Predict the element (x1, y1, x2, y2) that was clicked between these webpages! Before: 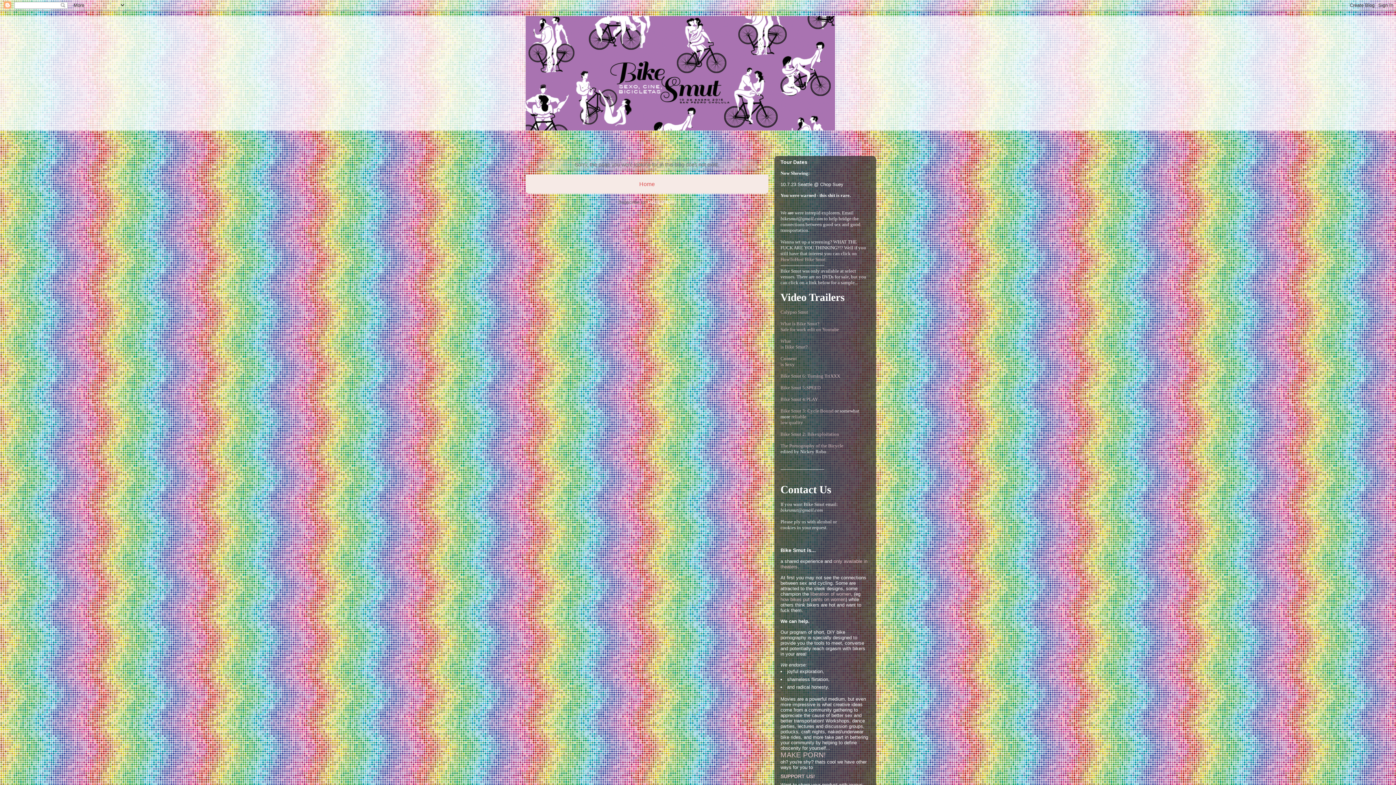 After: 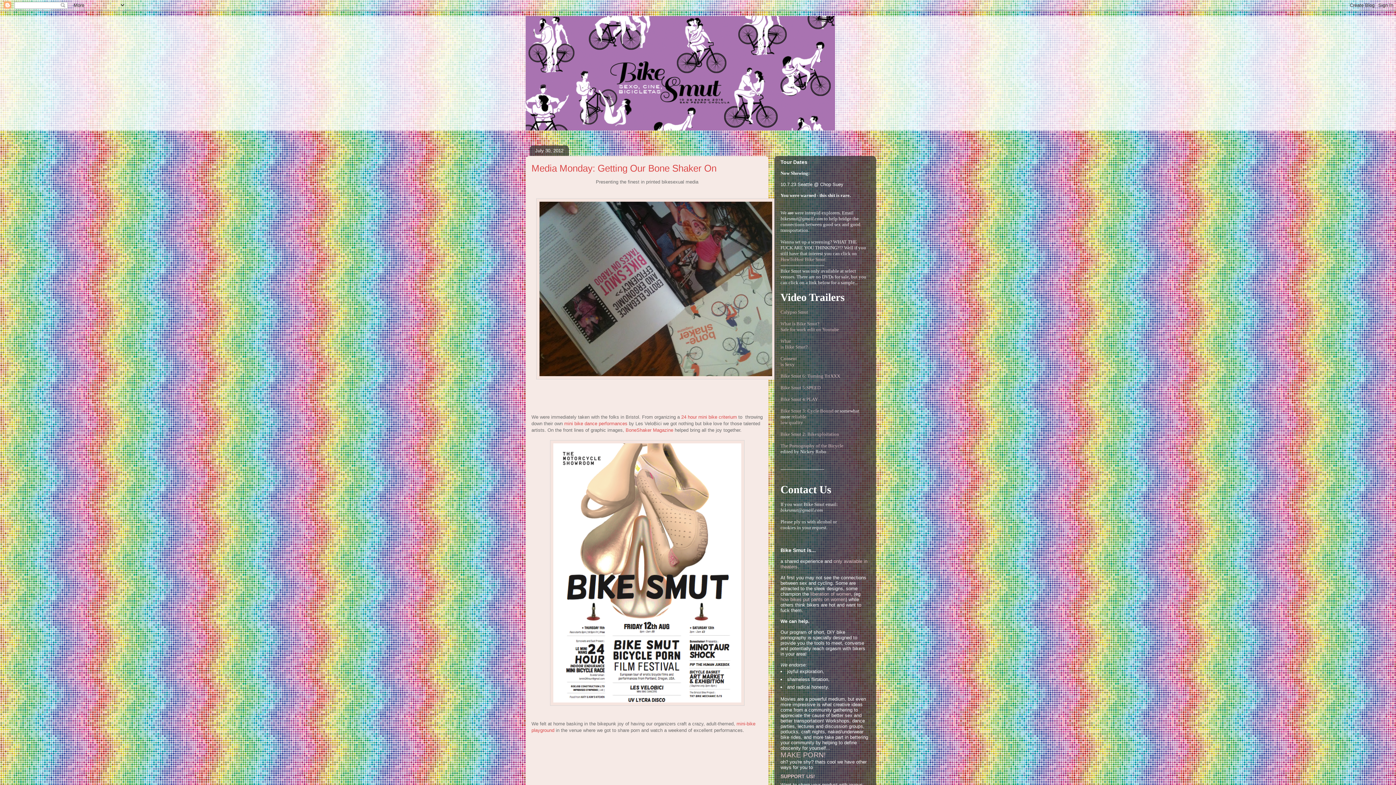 Action: bbox: (780, 597, 845, 602) label: how bikes put pants on women